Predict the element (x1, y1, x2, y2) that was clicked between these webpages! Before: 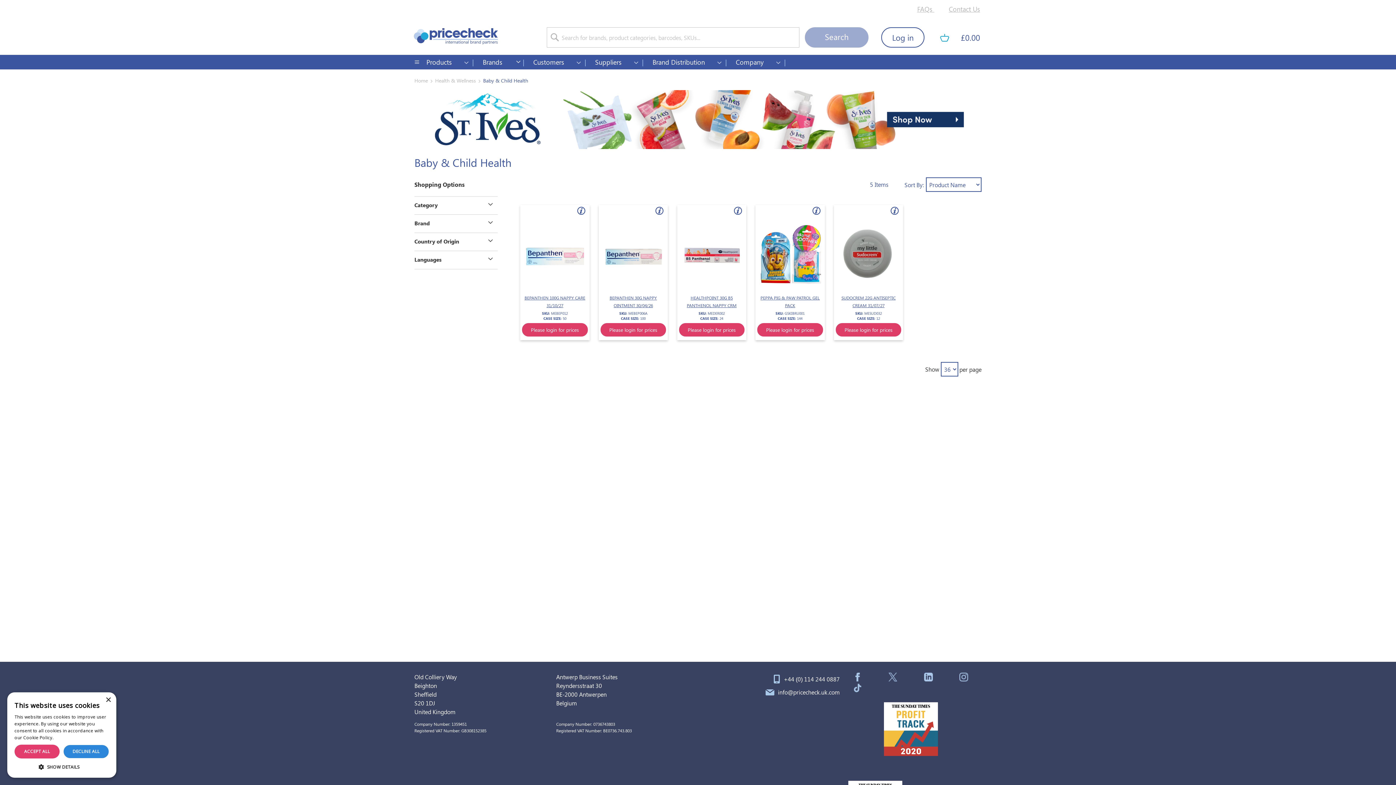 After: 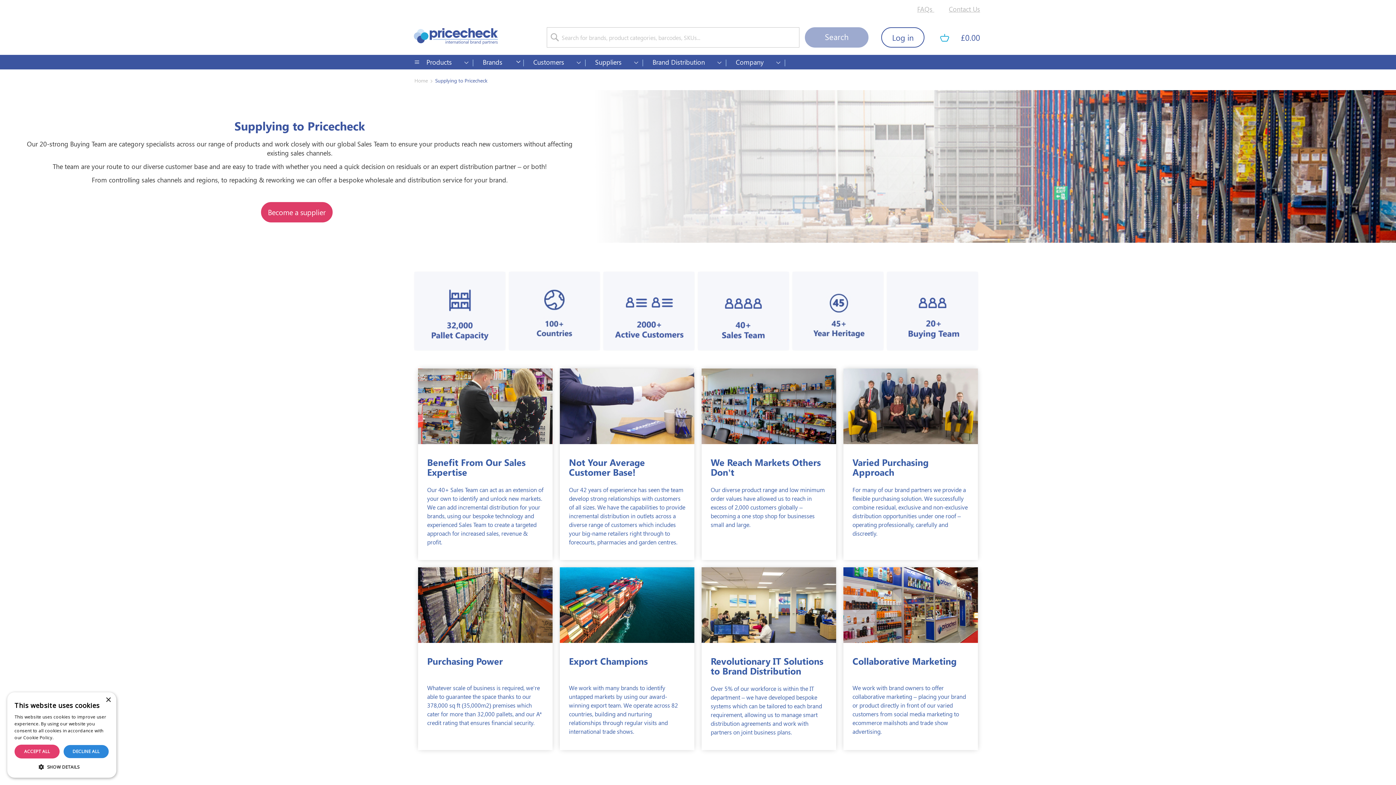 Action: bbox: (586, 54, 643, 69) label: Suppliers